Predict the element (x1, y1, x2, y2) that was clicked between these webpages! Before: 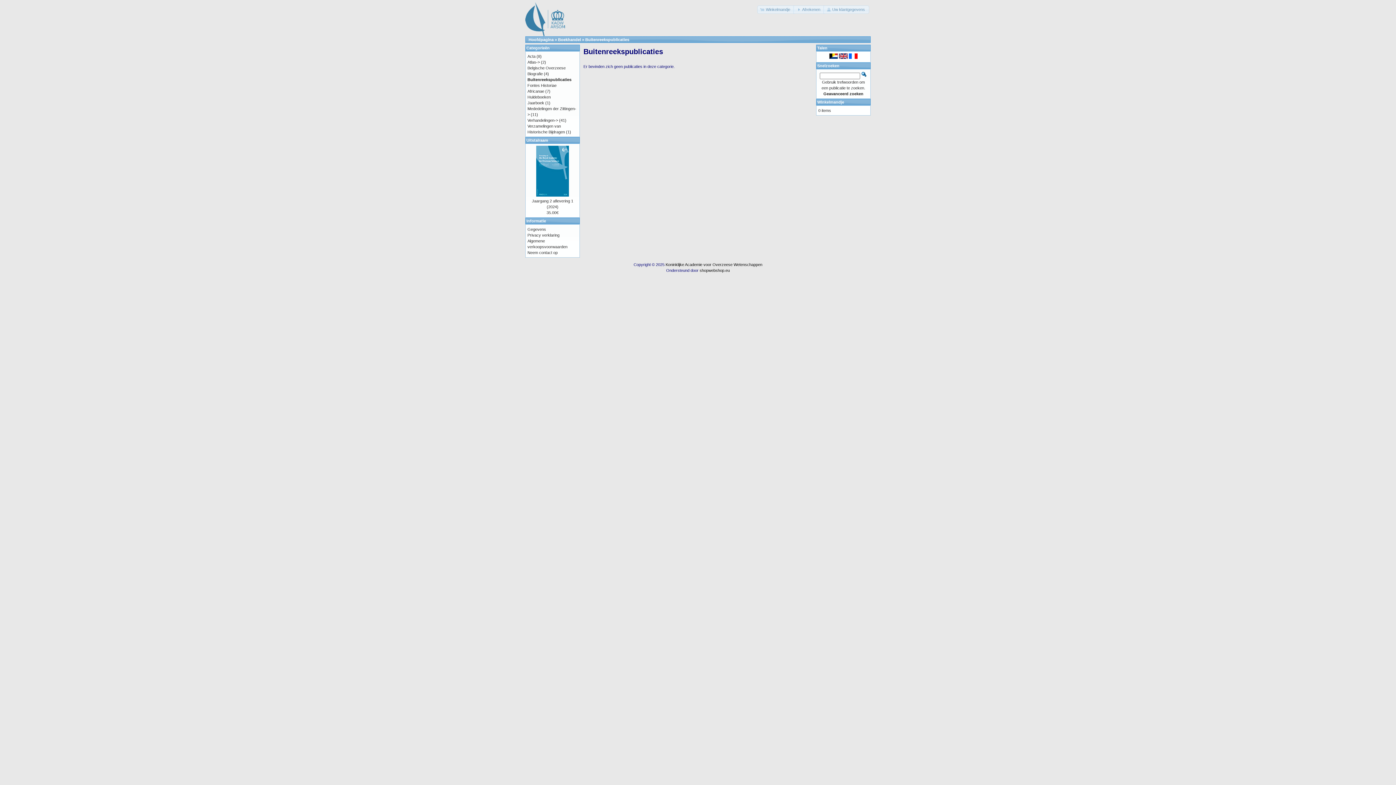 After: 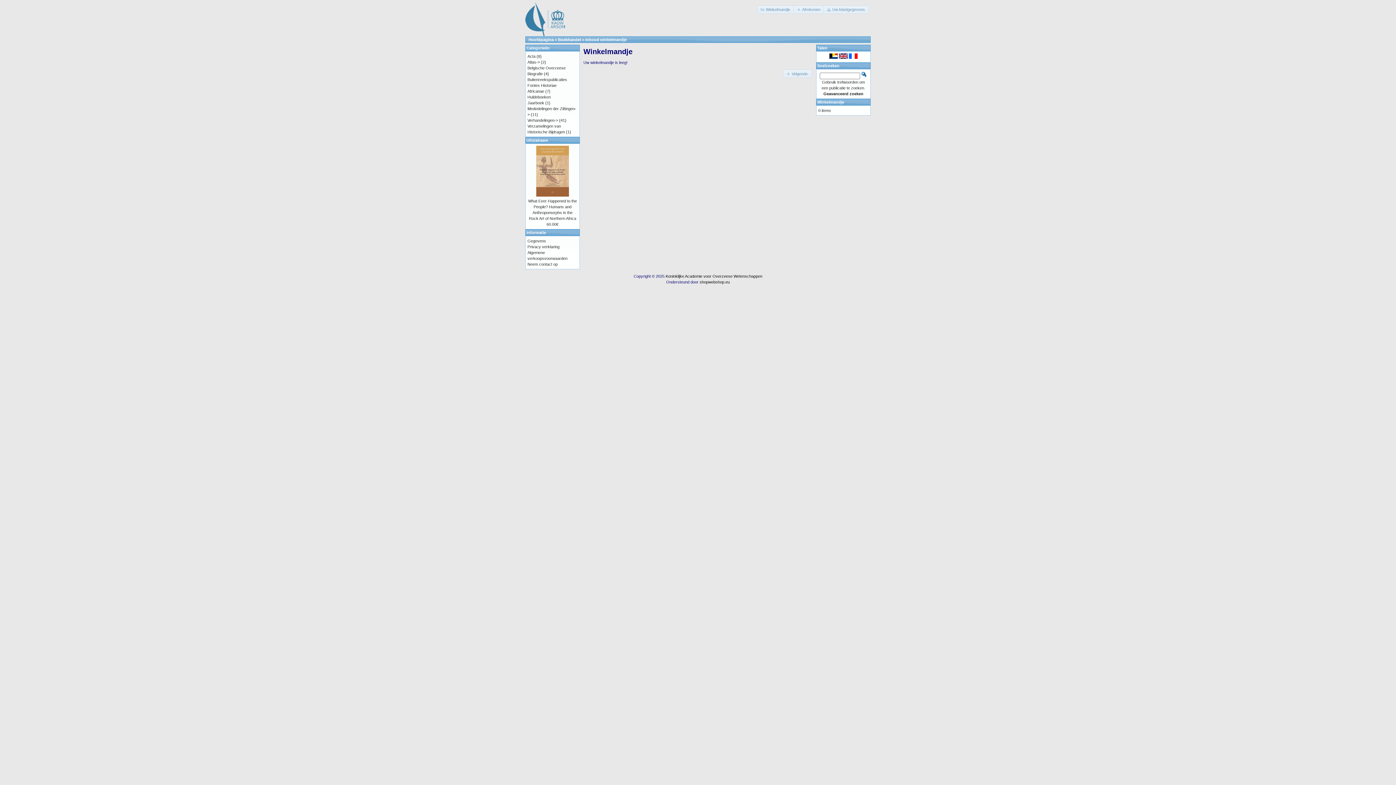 Action: bbox: (757, 5, 794, 13) label: Winkelmandje